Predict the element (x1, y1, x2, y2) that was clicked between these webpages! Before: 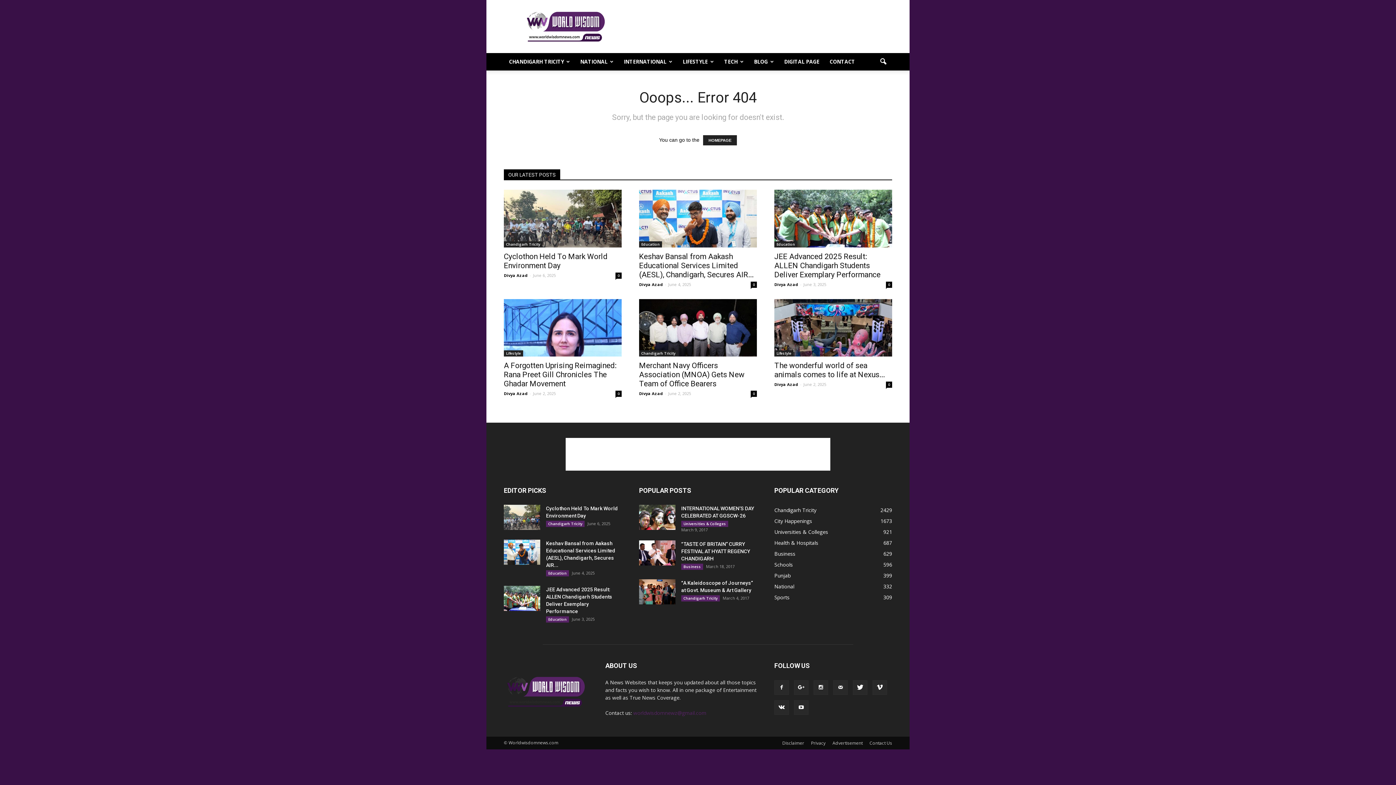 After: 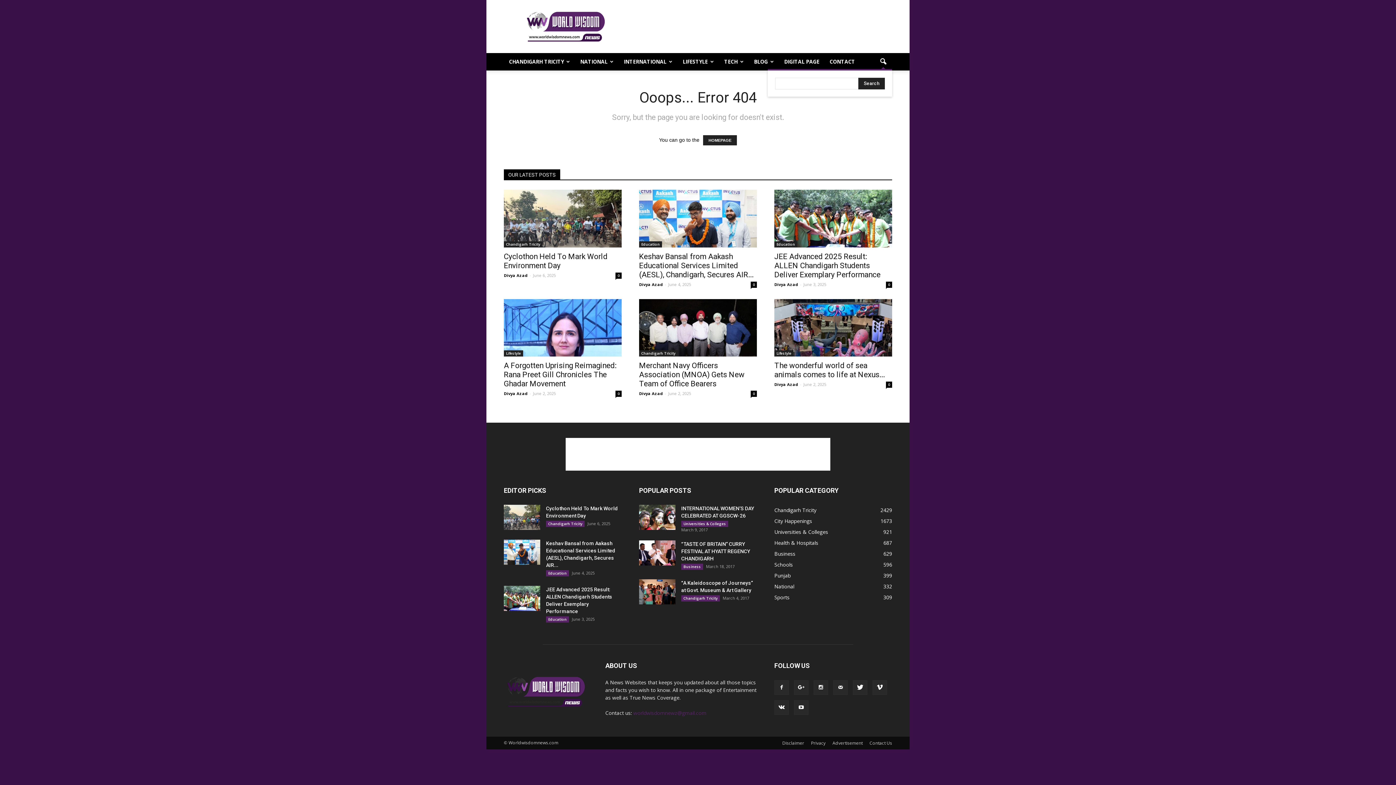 Action: bbox: (874, 53, 892, 70)